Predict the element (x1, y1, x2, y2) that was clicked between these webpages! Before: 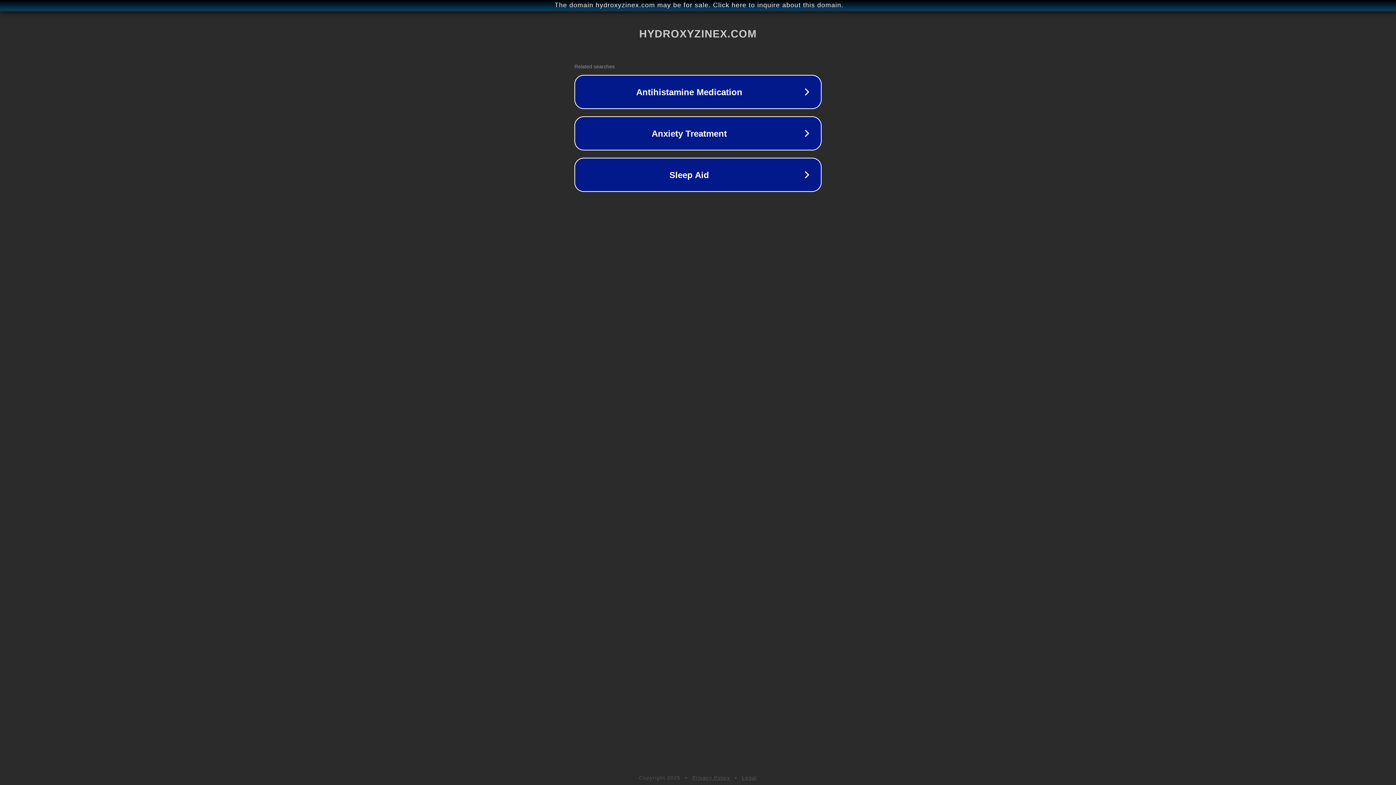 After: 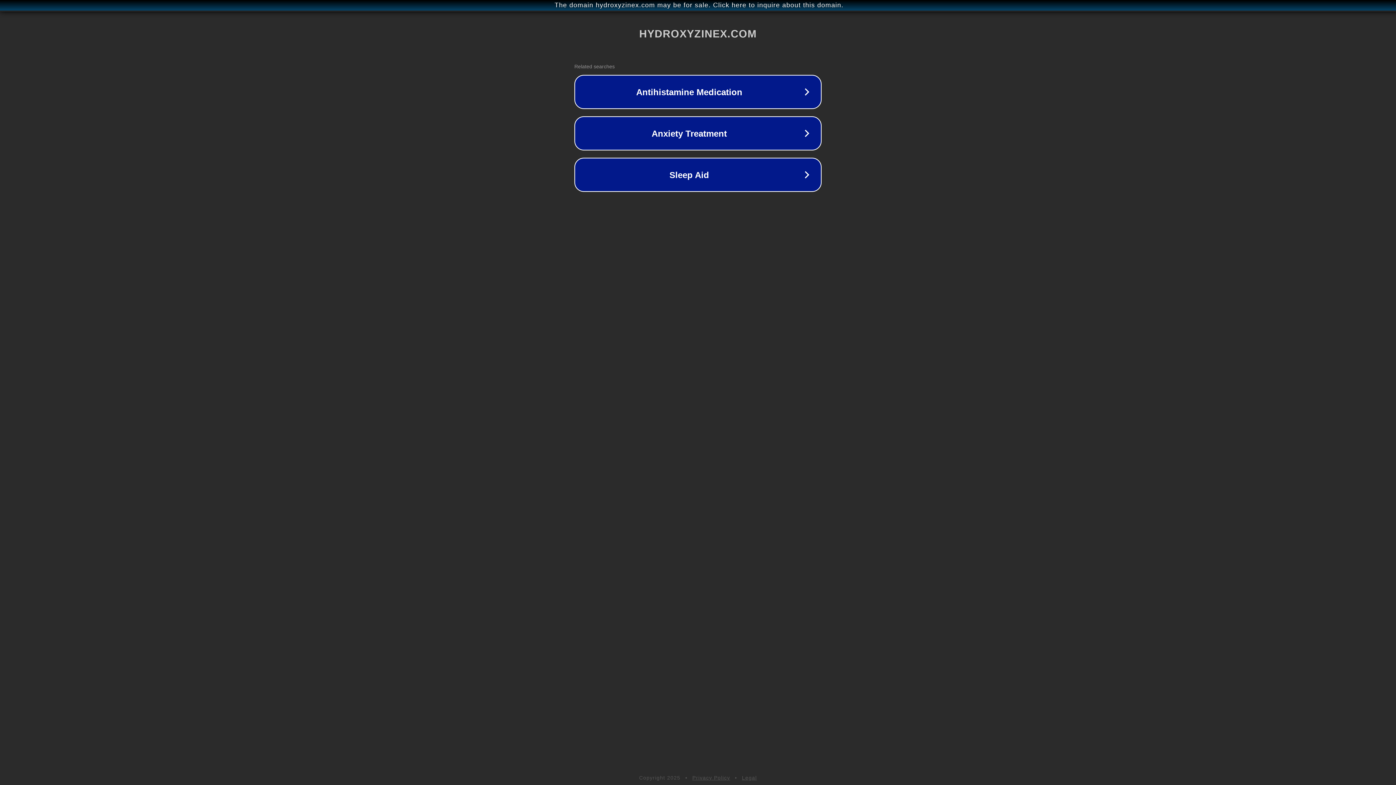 Action: label: Legal bbox: (742, 775, 757, 781)